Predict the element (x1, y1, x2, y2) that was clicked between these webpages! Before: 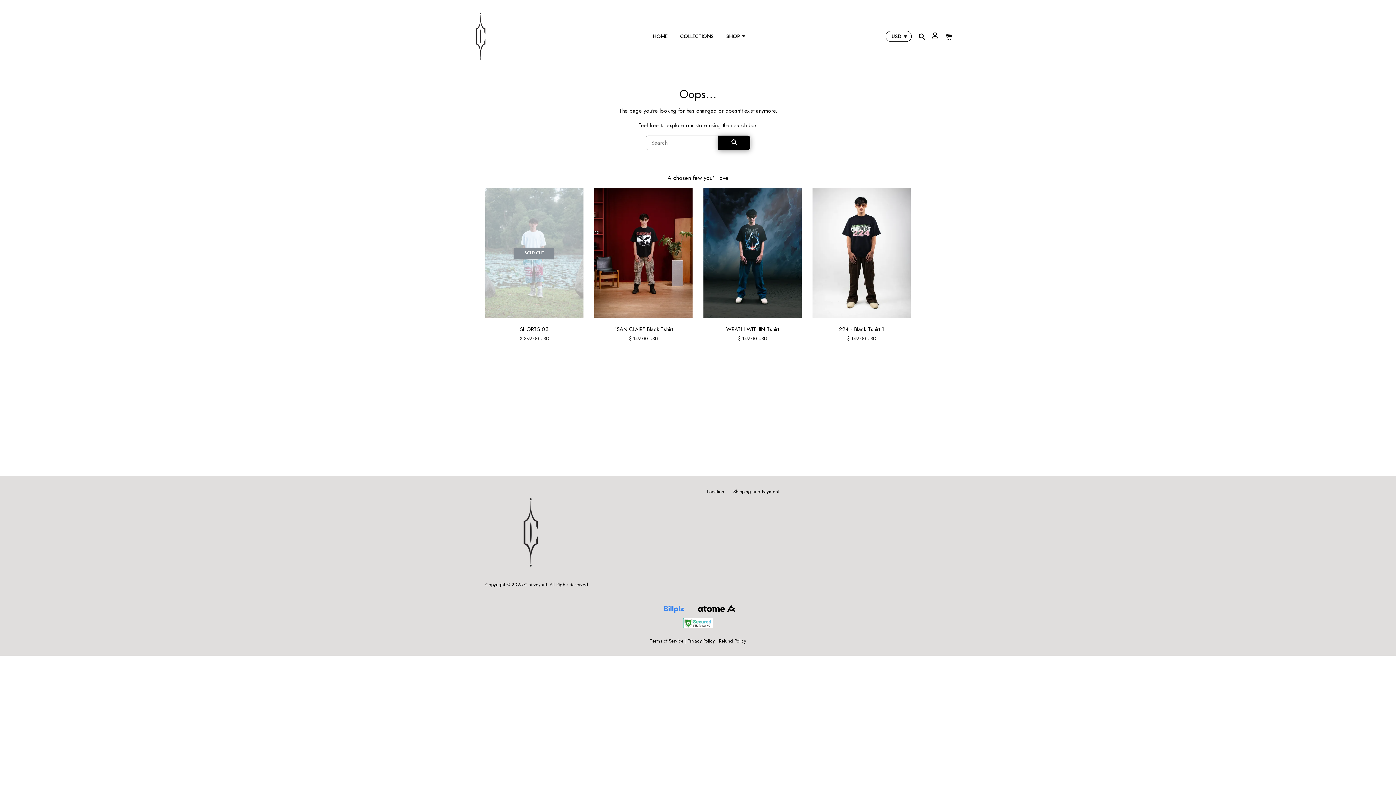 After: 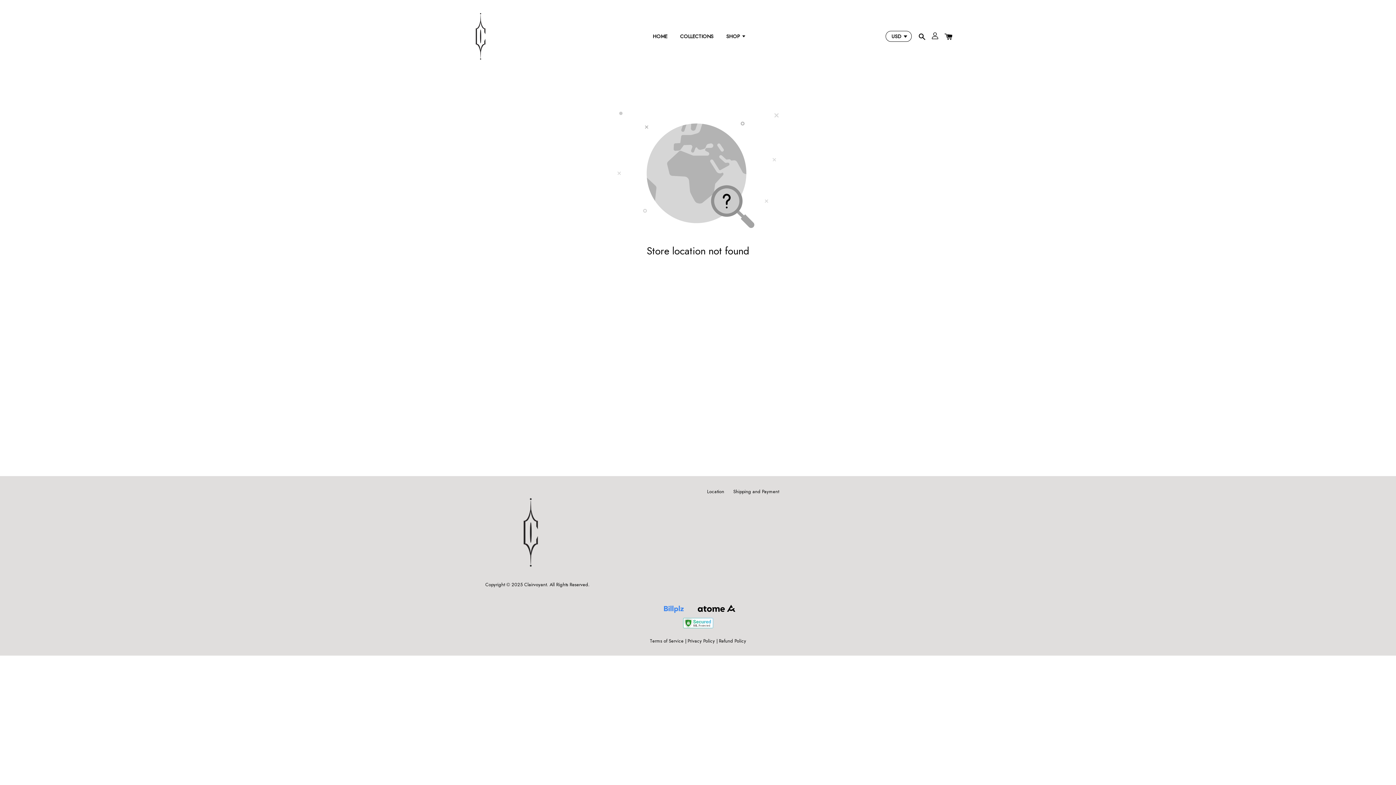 Action: bbox: (707, 488, 724, 495) label: Location